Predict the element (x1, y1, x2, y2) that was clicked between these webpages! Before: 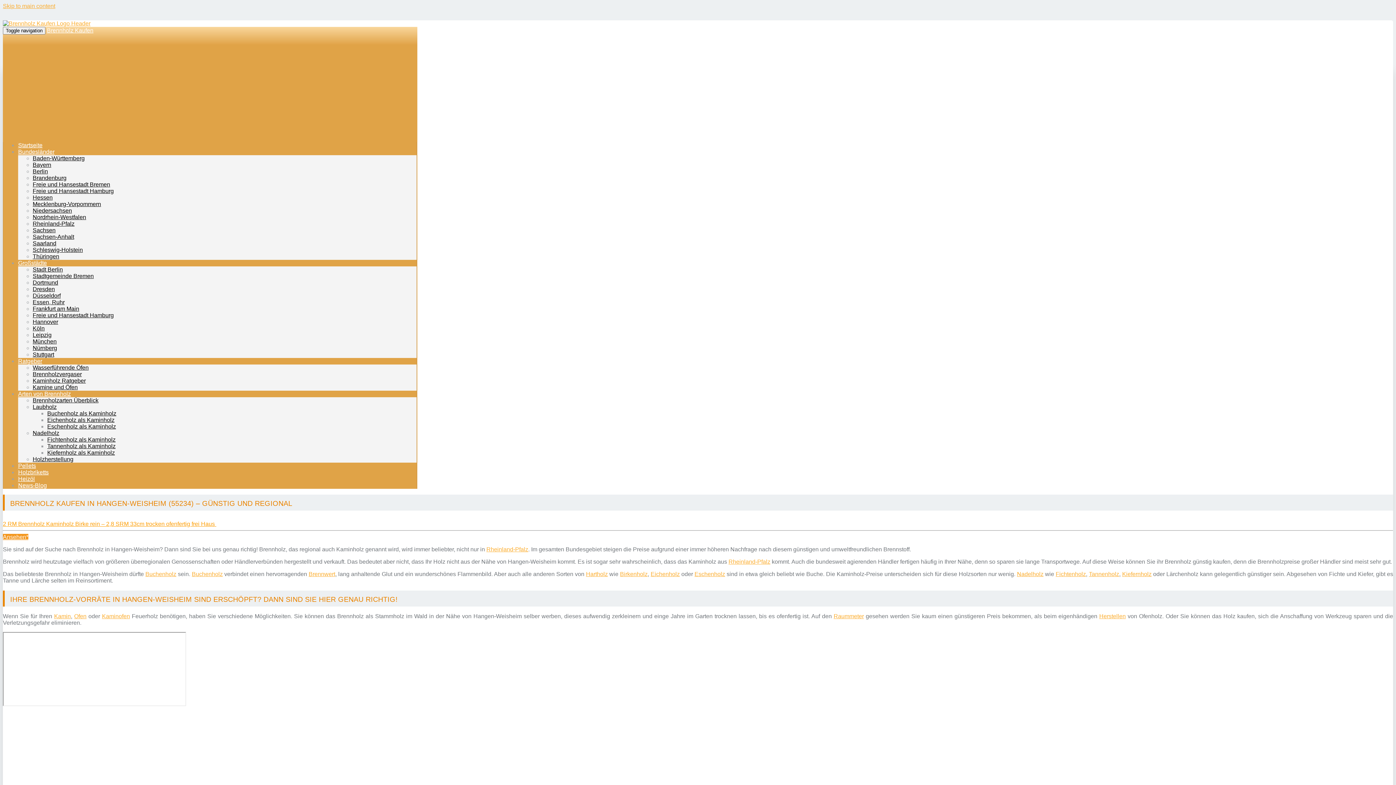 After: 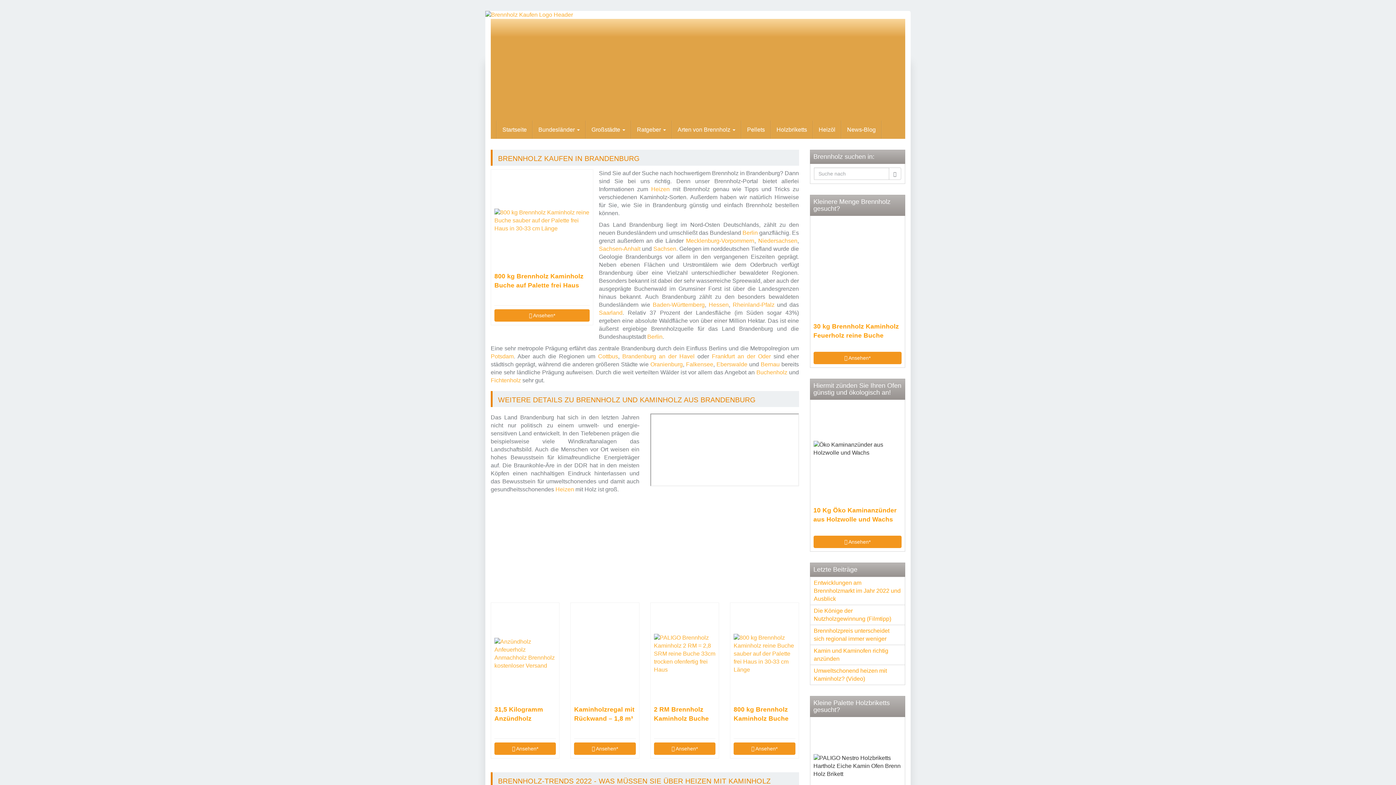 Action: bbox: (32, 174, 66, 181) label: Brandenburg